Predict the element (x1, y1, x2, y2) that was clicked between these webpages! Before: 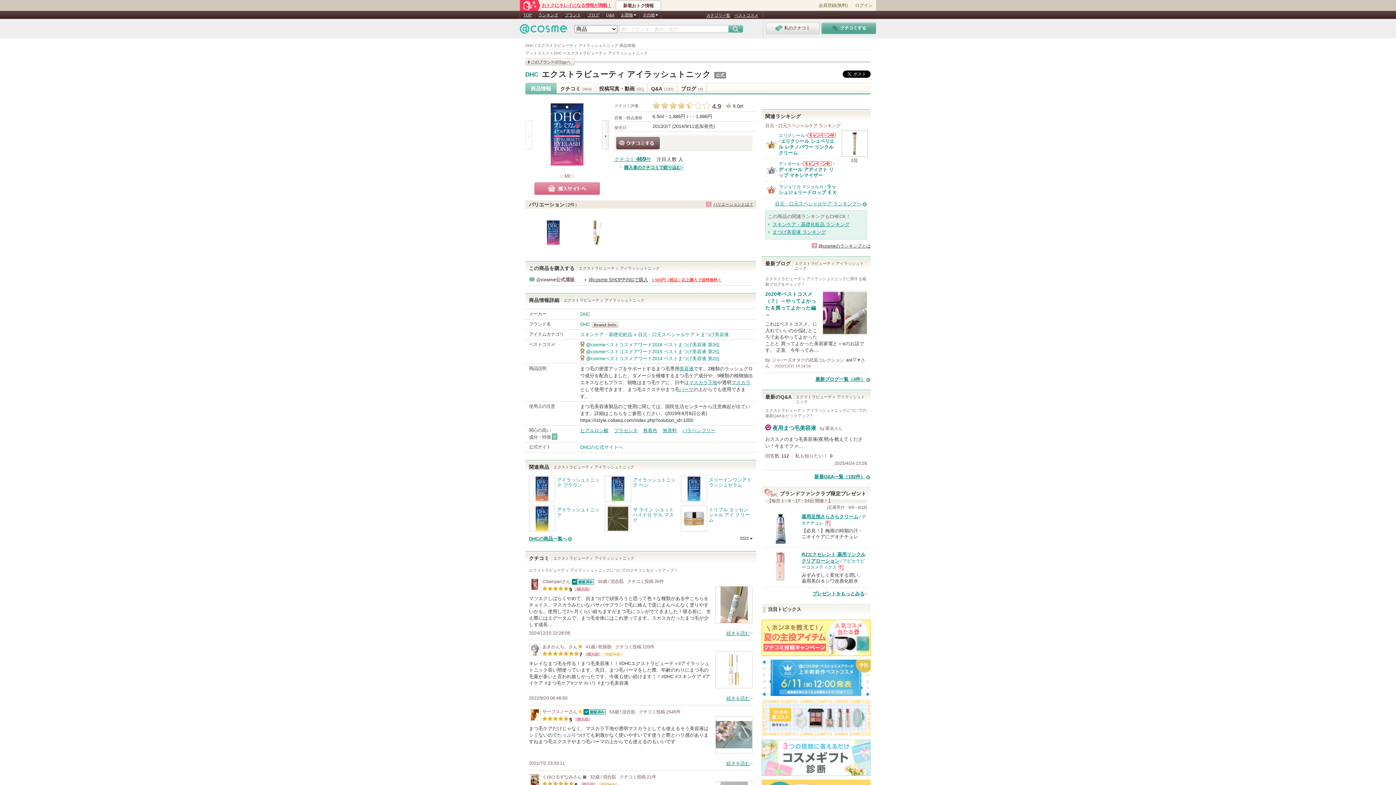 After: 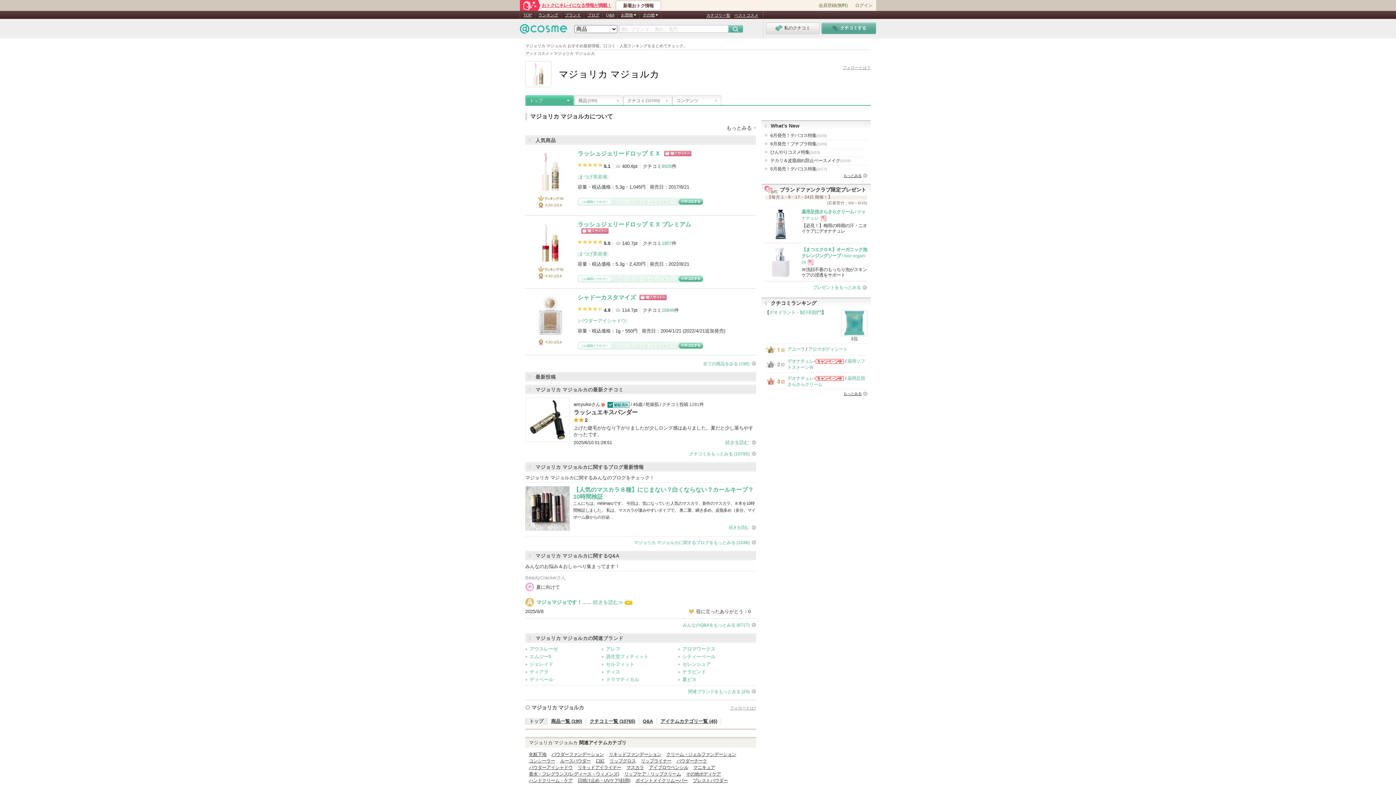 Action: label: マジョリカ マジョルカ bbox: (778, 184, 823, 189)